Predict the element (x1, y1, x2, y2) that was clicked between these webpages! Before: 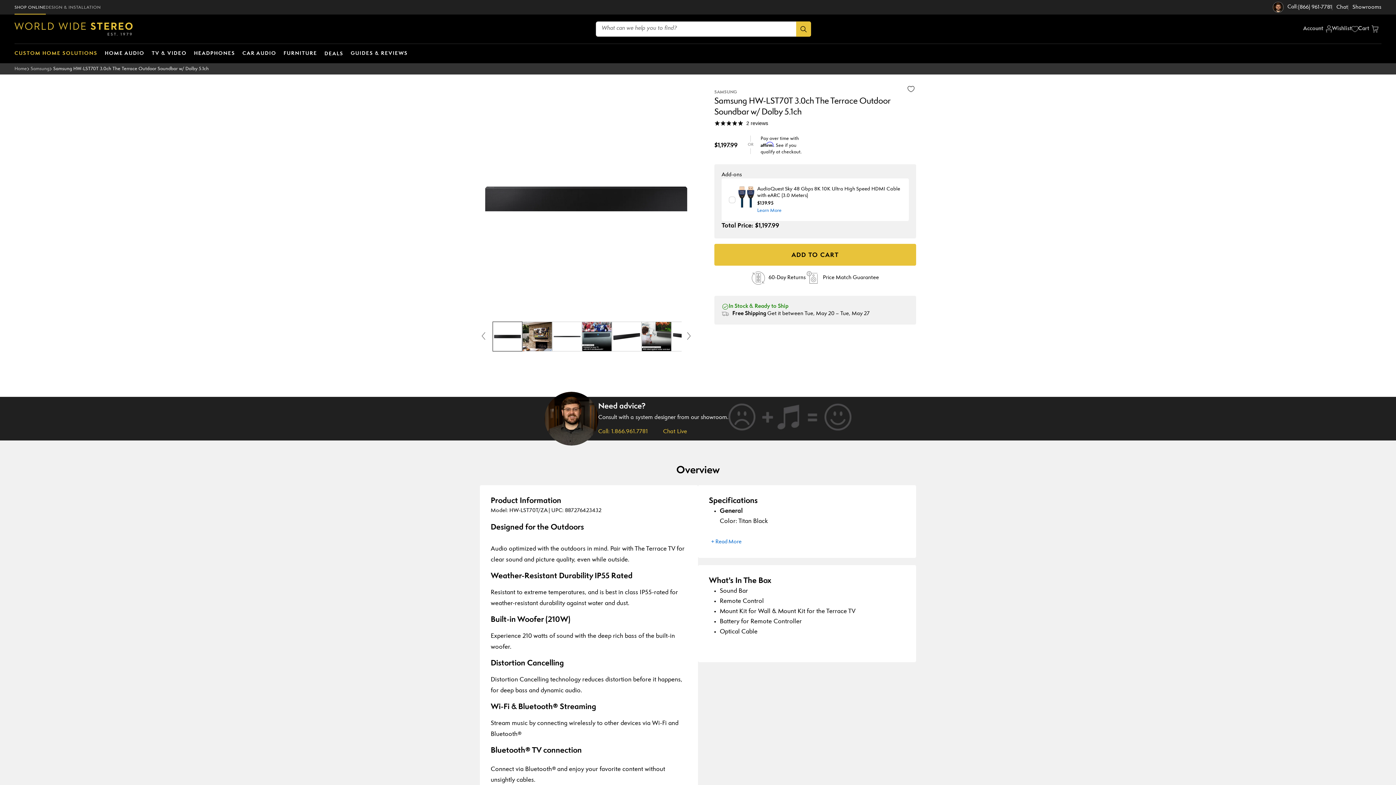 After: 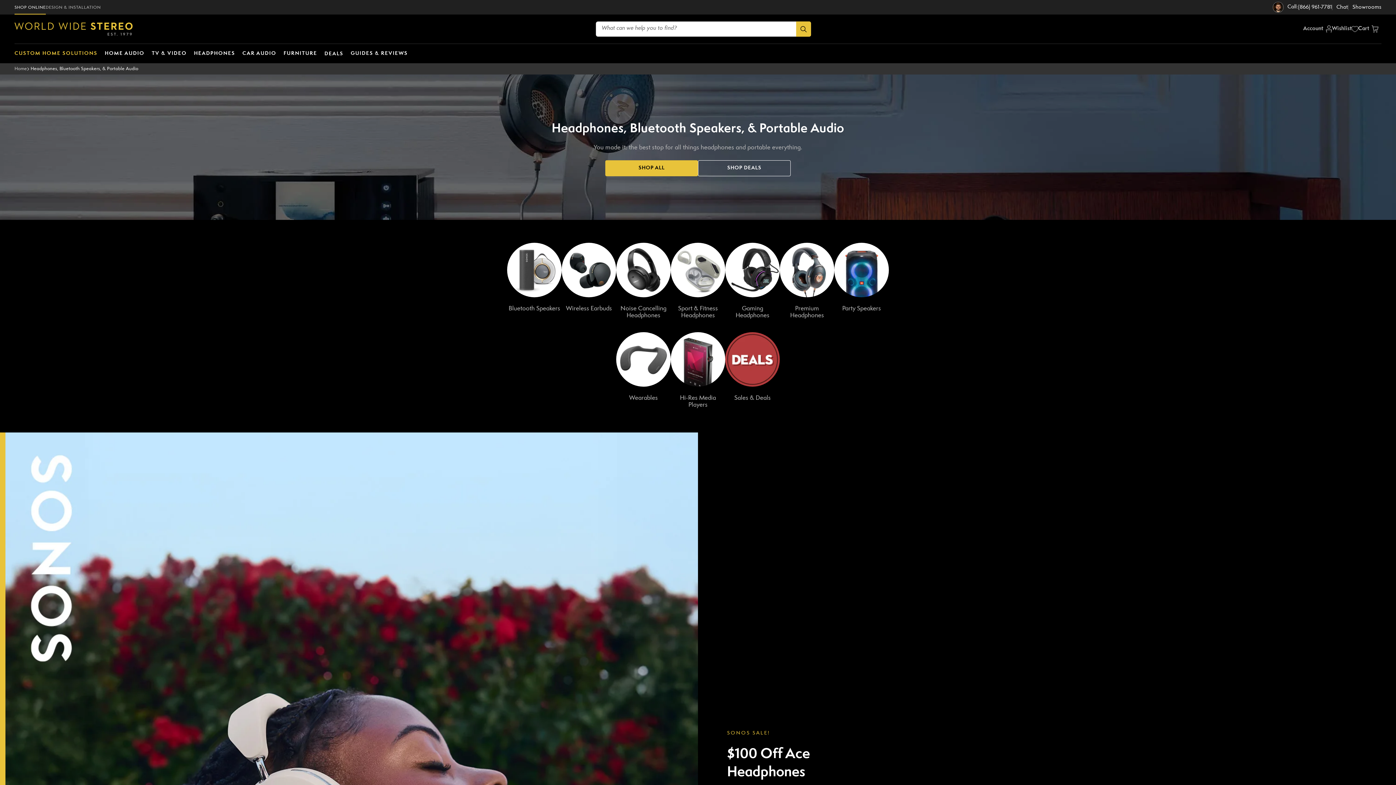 Action: label: HEADPHONES bbox: (190, 45, 238, 61)